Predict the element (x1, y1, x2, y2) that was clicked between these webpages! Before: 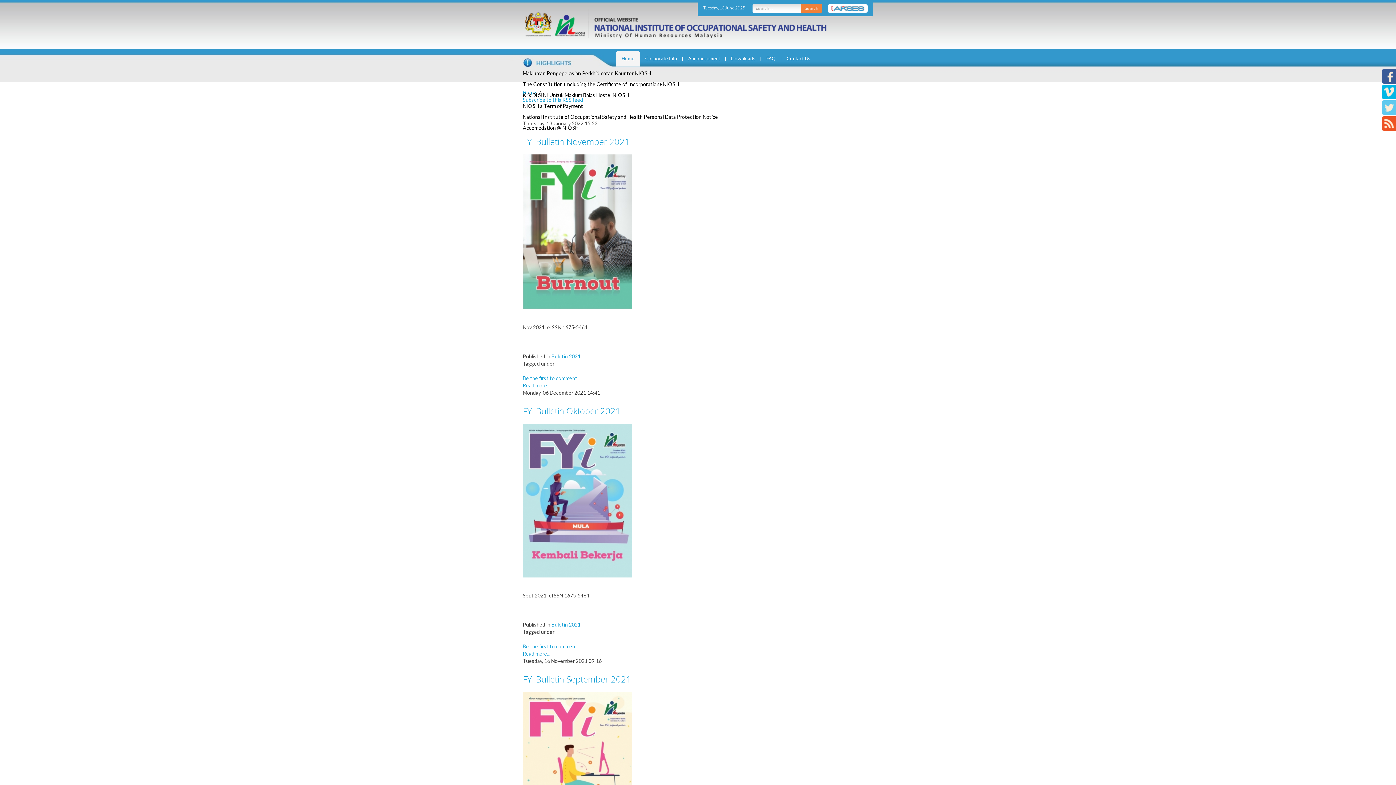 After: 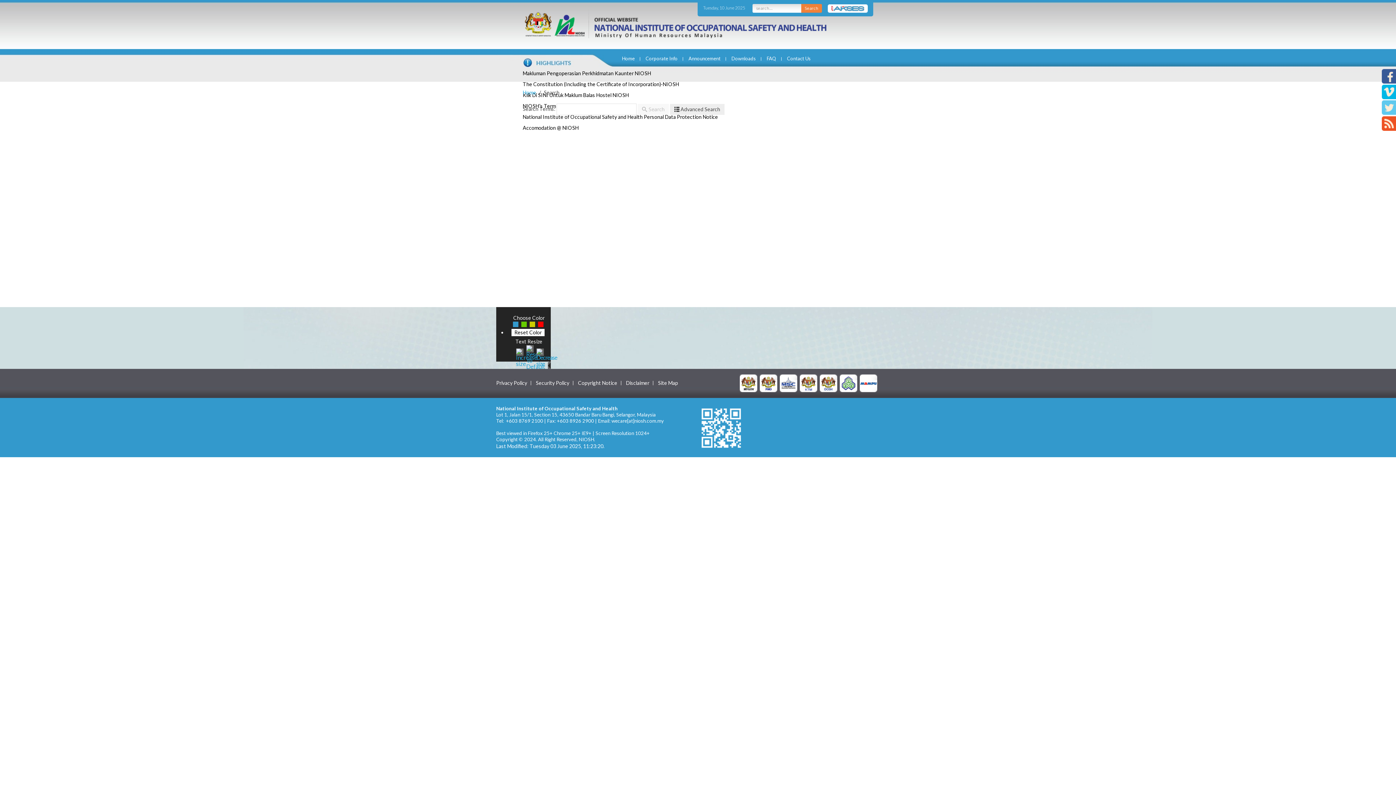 Action: bbox: (801, 3, 822, 12) label: Search